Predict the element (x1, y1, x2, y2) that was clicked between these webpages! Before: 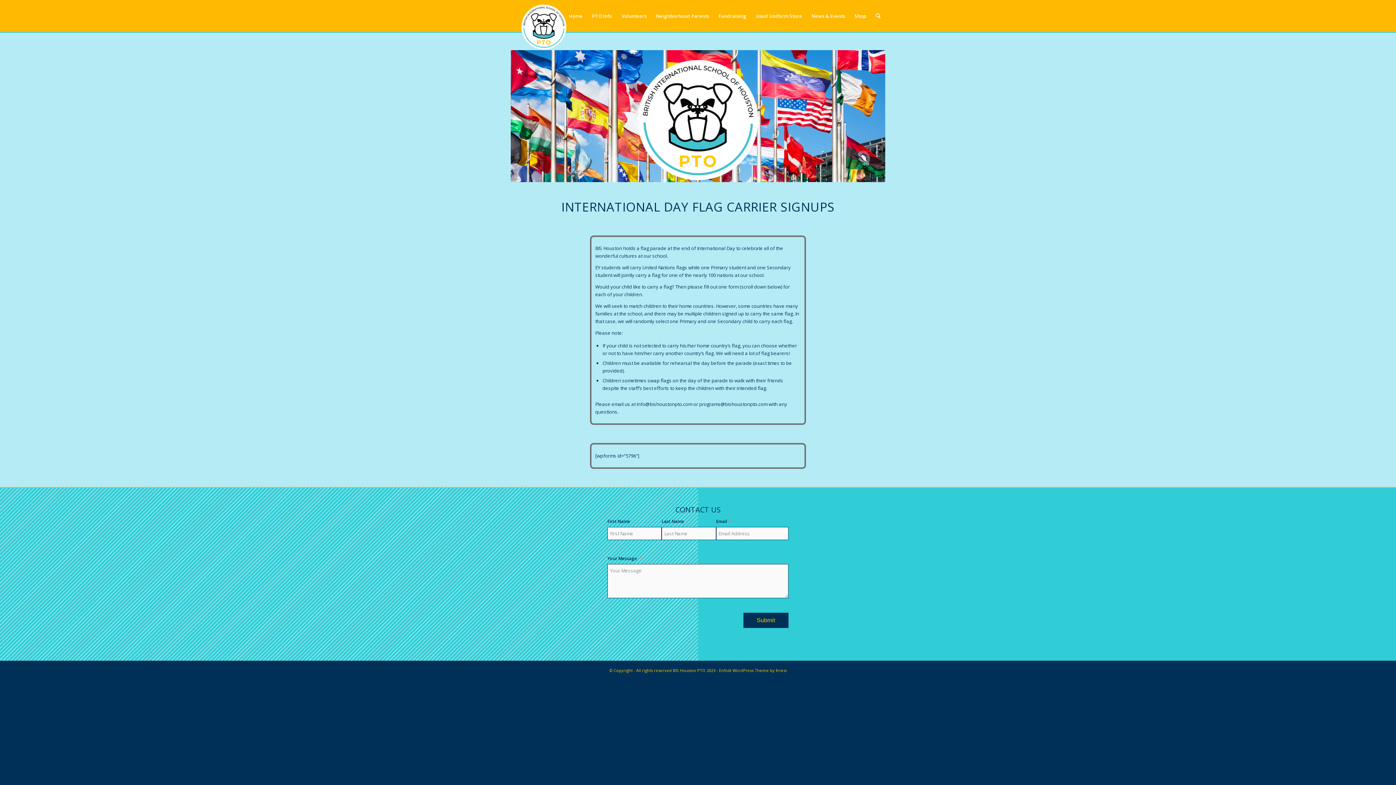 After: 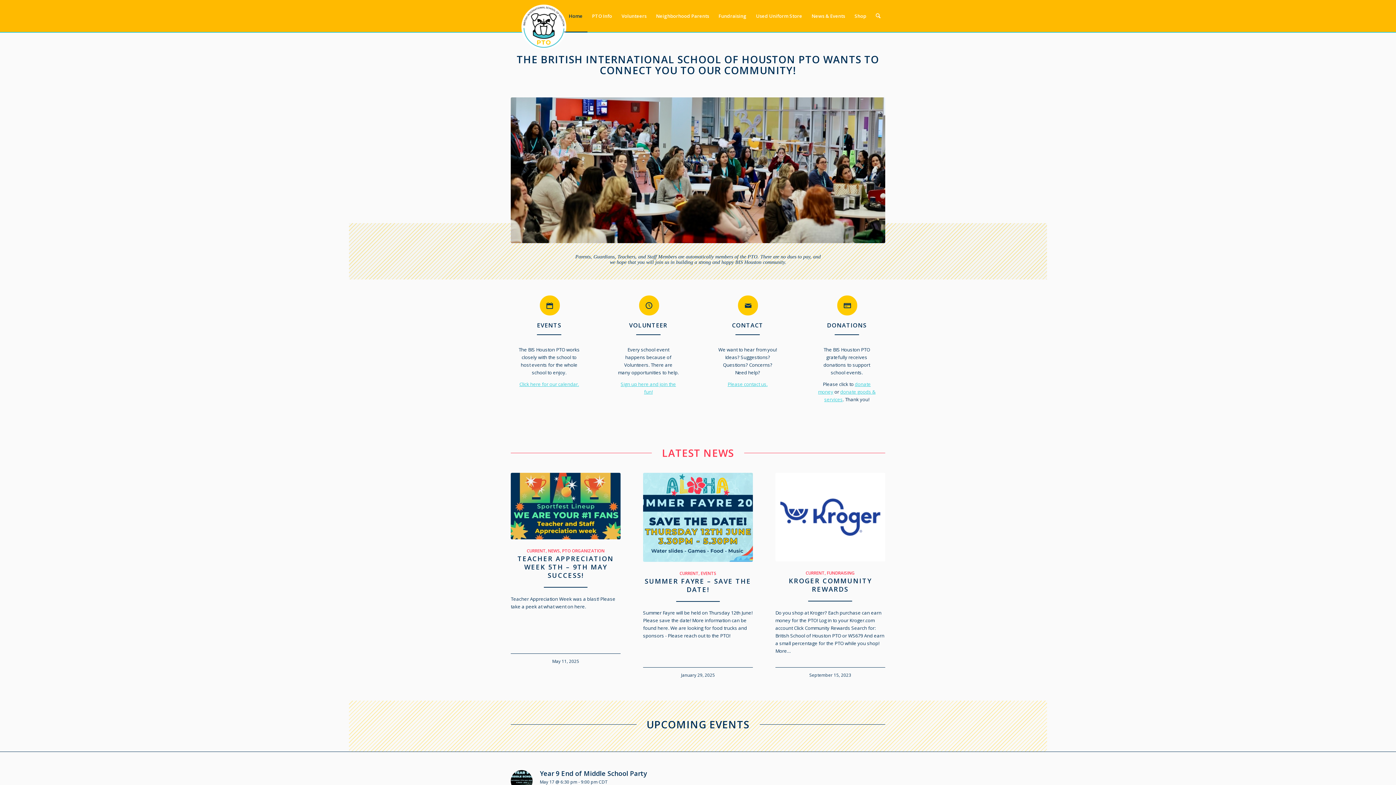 Action: label: bishoustonpto.com bbox: (510, 0, 577, 32)